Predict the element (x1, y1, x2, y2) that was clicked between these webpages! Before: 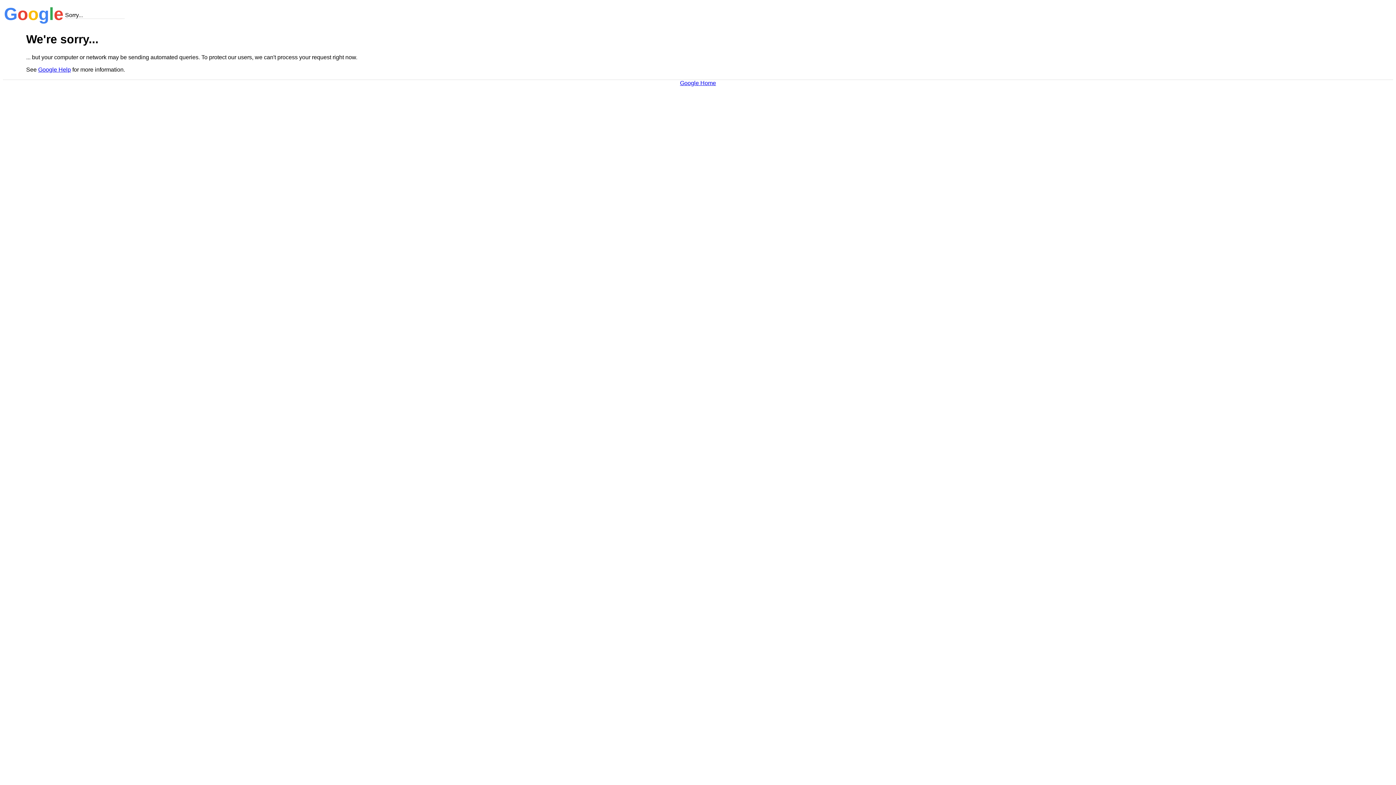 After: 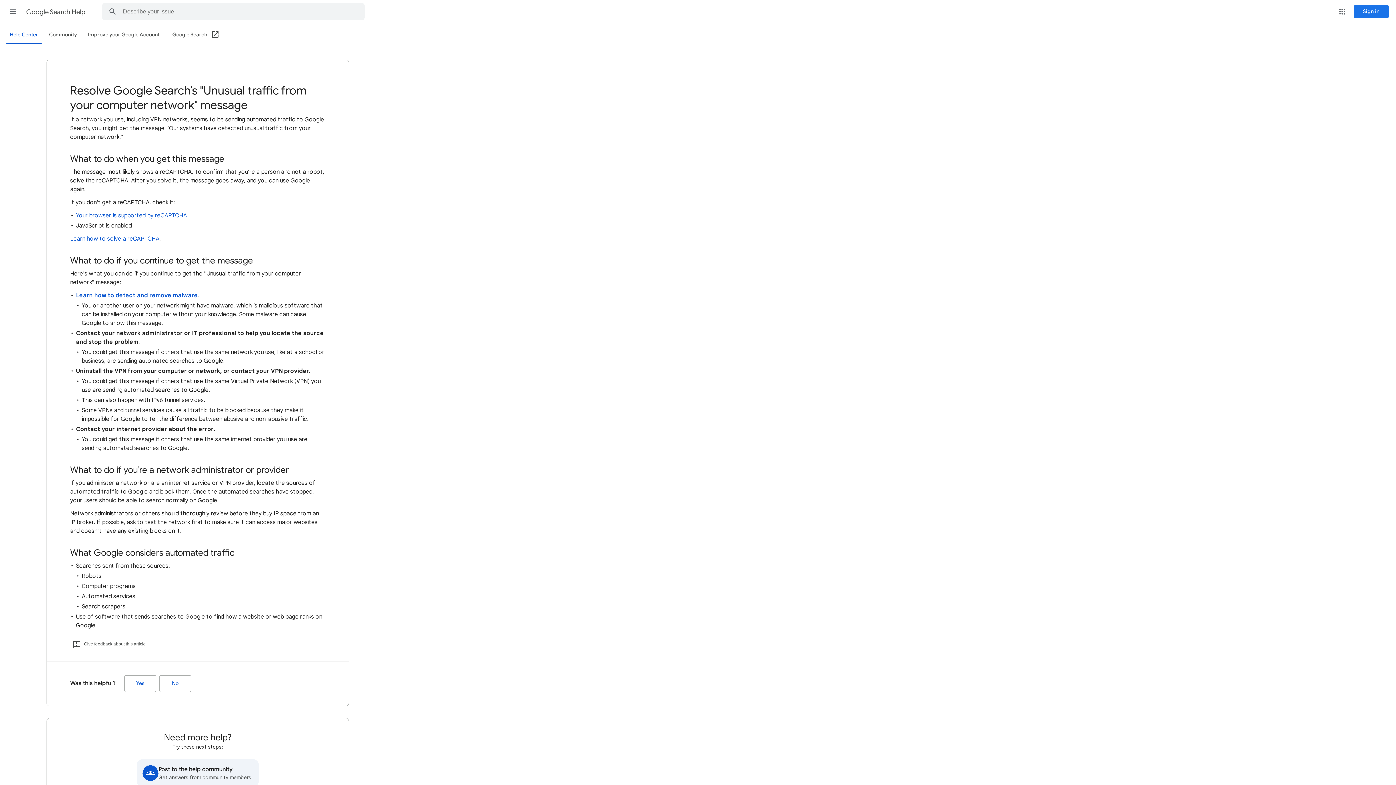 Action: bbox: (38, 66, 70, 72) label: Google Help